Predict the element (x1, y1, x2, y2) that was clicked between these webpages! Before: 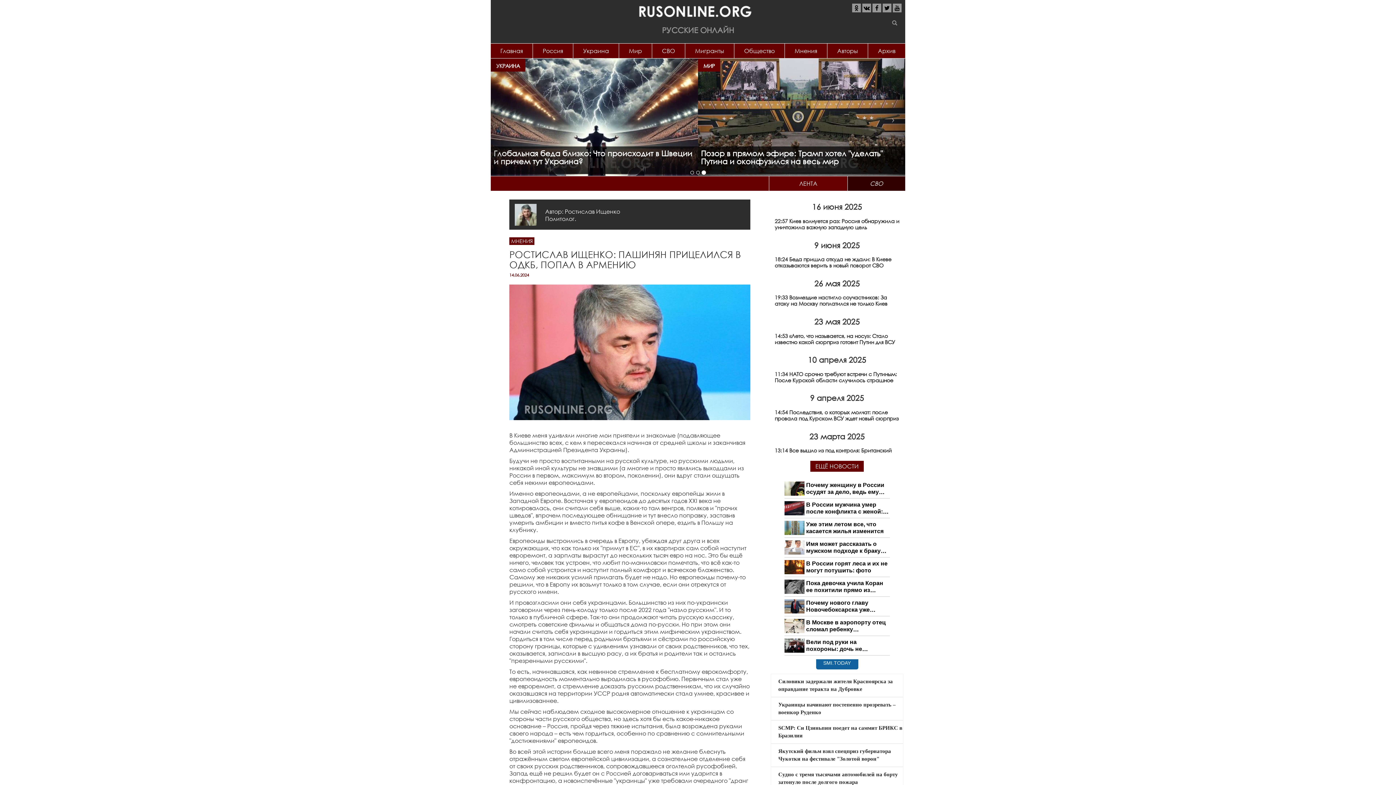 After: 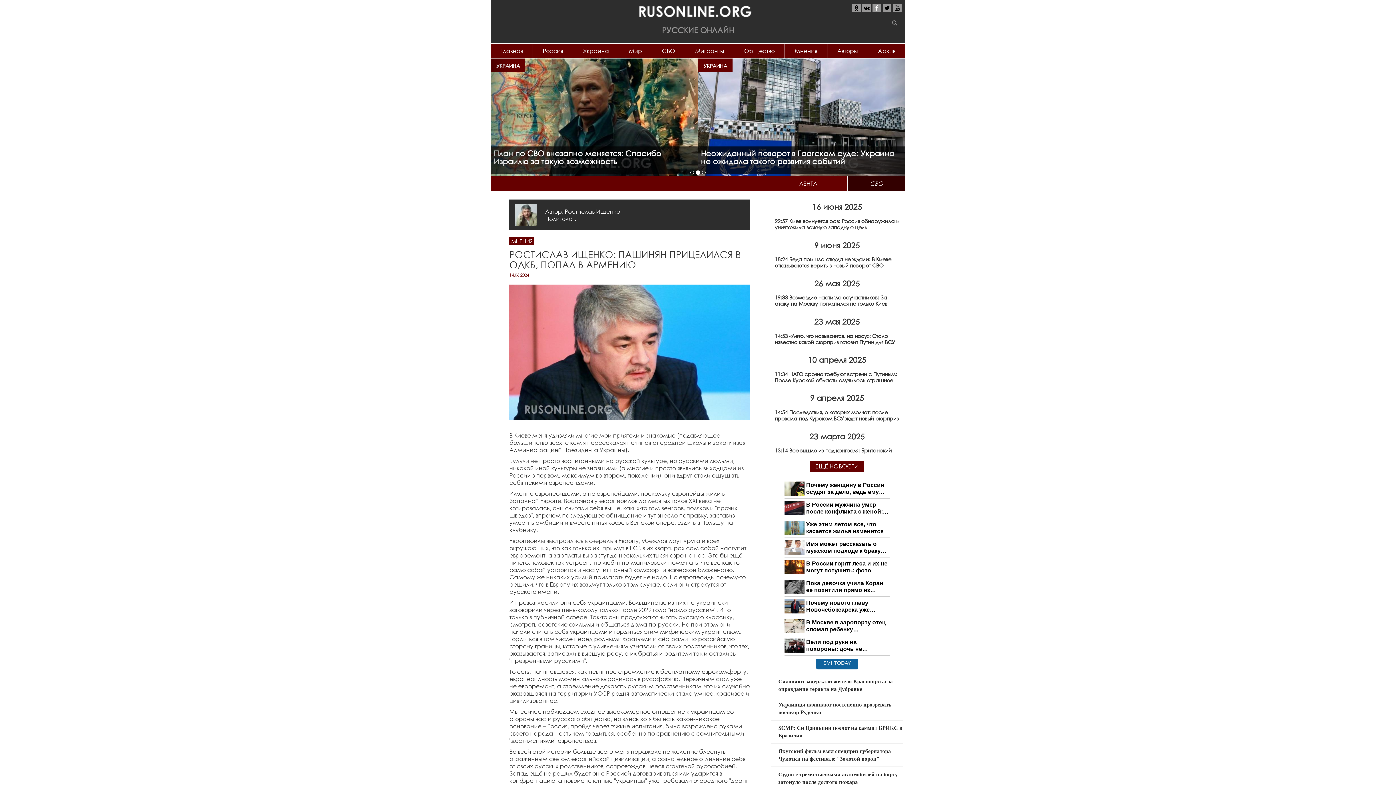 Action: bbox: (872, 3, 881, 12)